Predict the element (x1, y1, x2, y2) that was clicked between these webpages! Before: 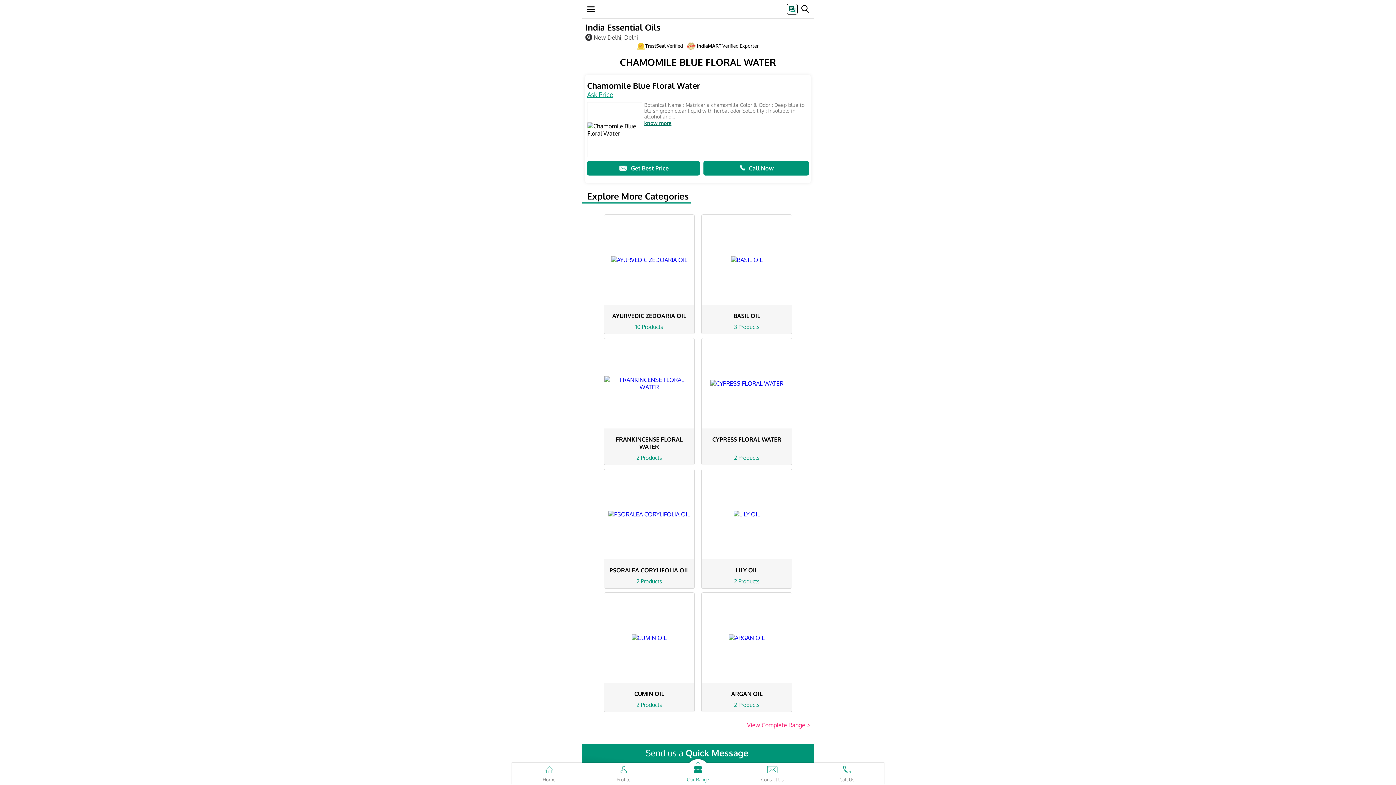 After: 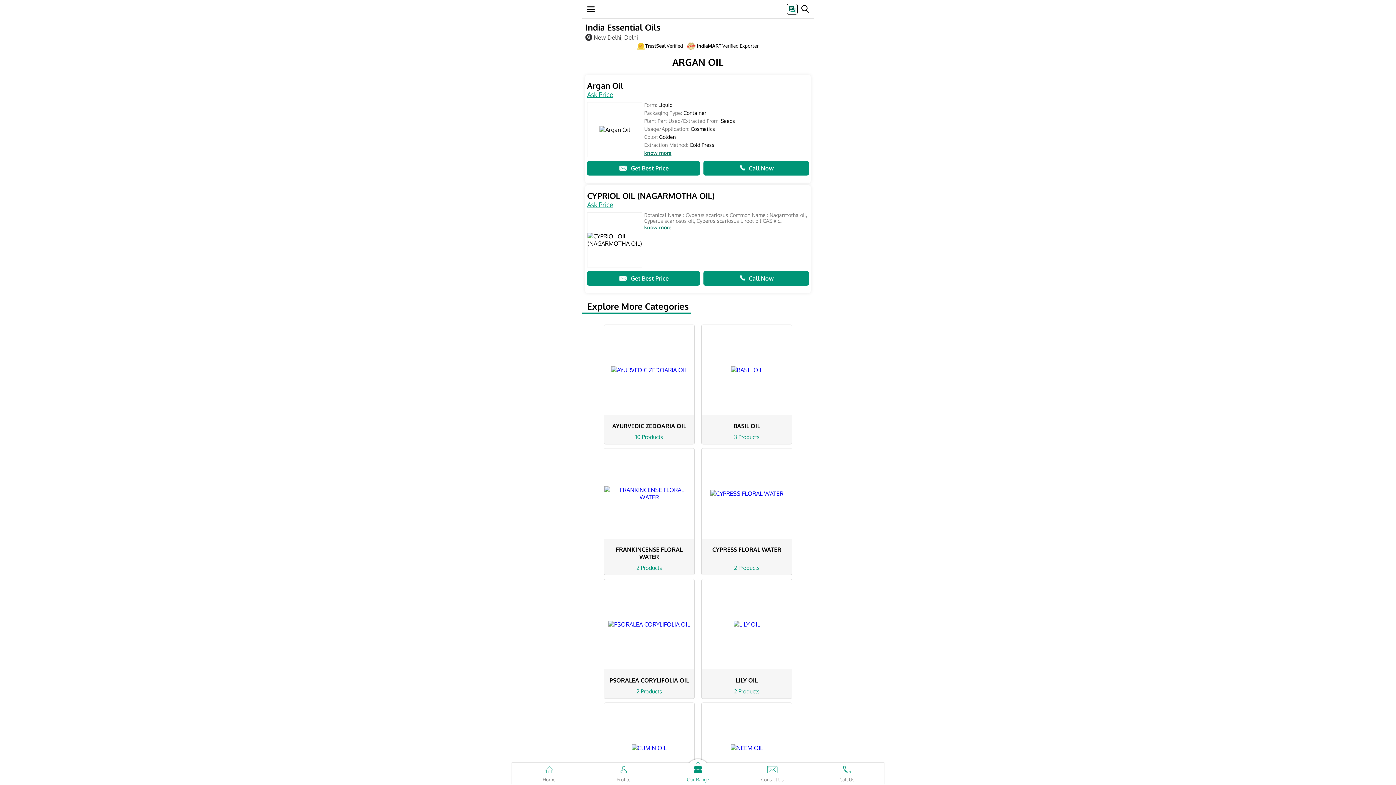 Action: bbox: (727, 683, 766, 701) label: ARGAN OIL